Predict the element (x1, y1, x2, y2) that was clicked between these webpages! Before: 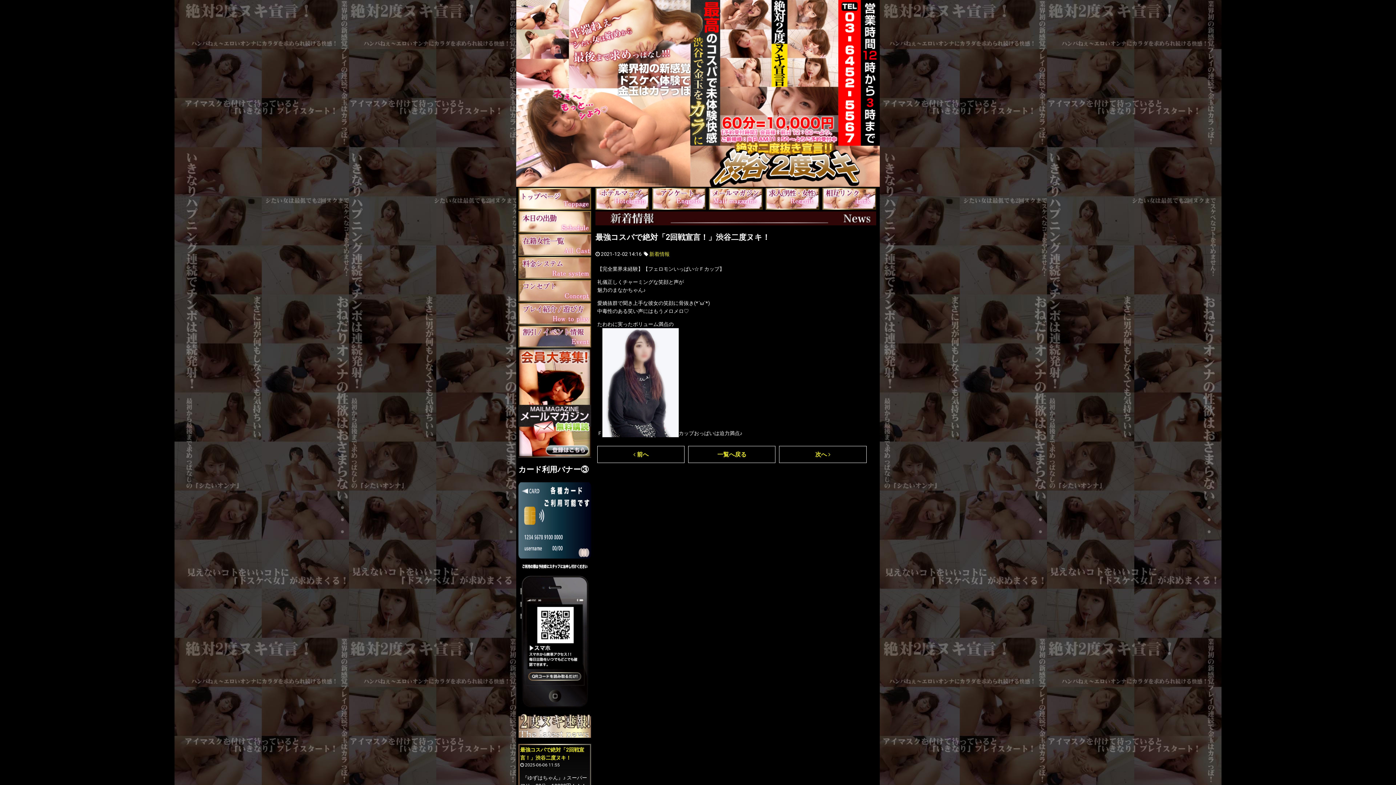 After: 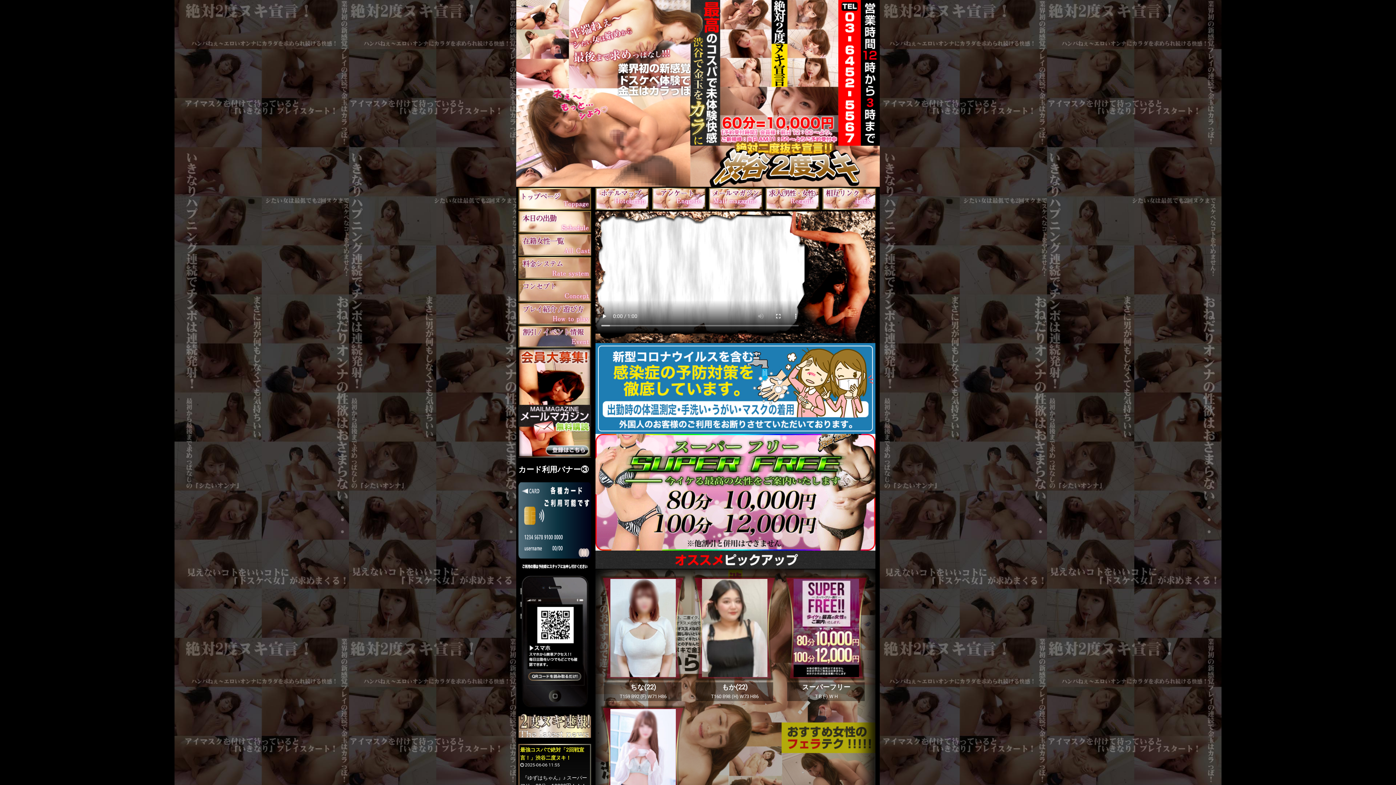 Action: bbox: (691, 180, 880, 186)